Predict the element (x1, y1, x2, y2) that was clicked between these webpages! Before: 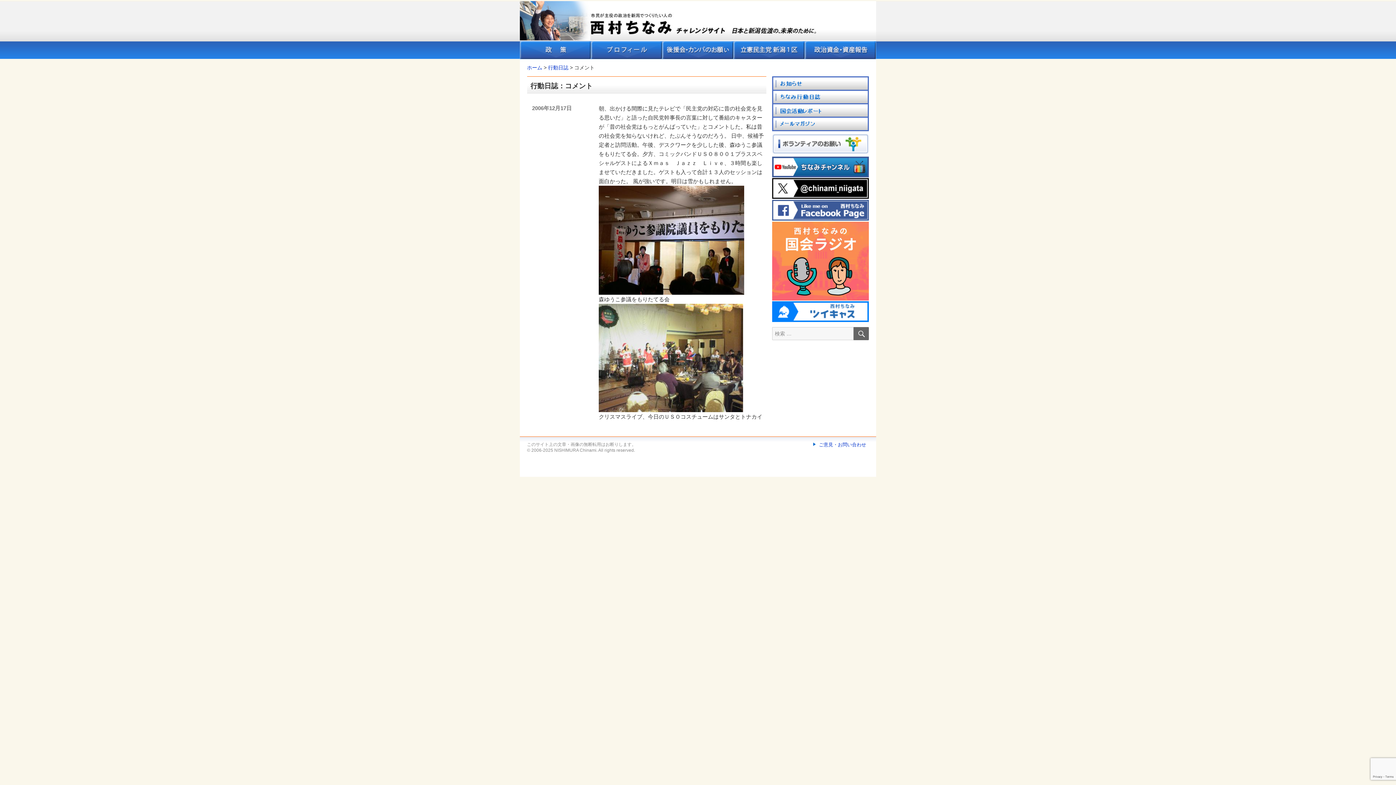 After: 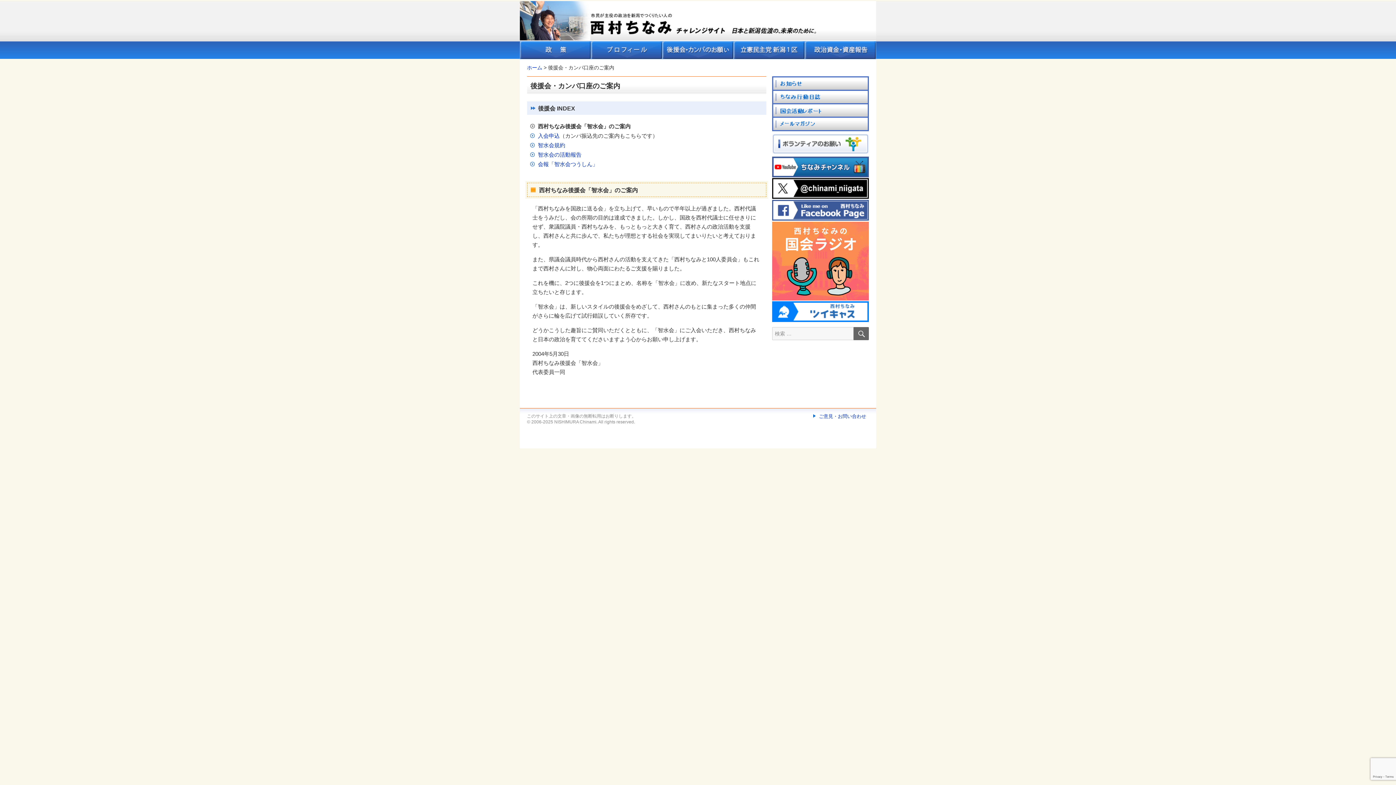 Action: bbox: (662, 46, 733, 52)